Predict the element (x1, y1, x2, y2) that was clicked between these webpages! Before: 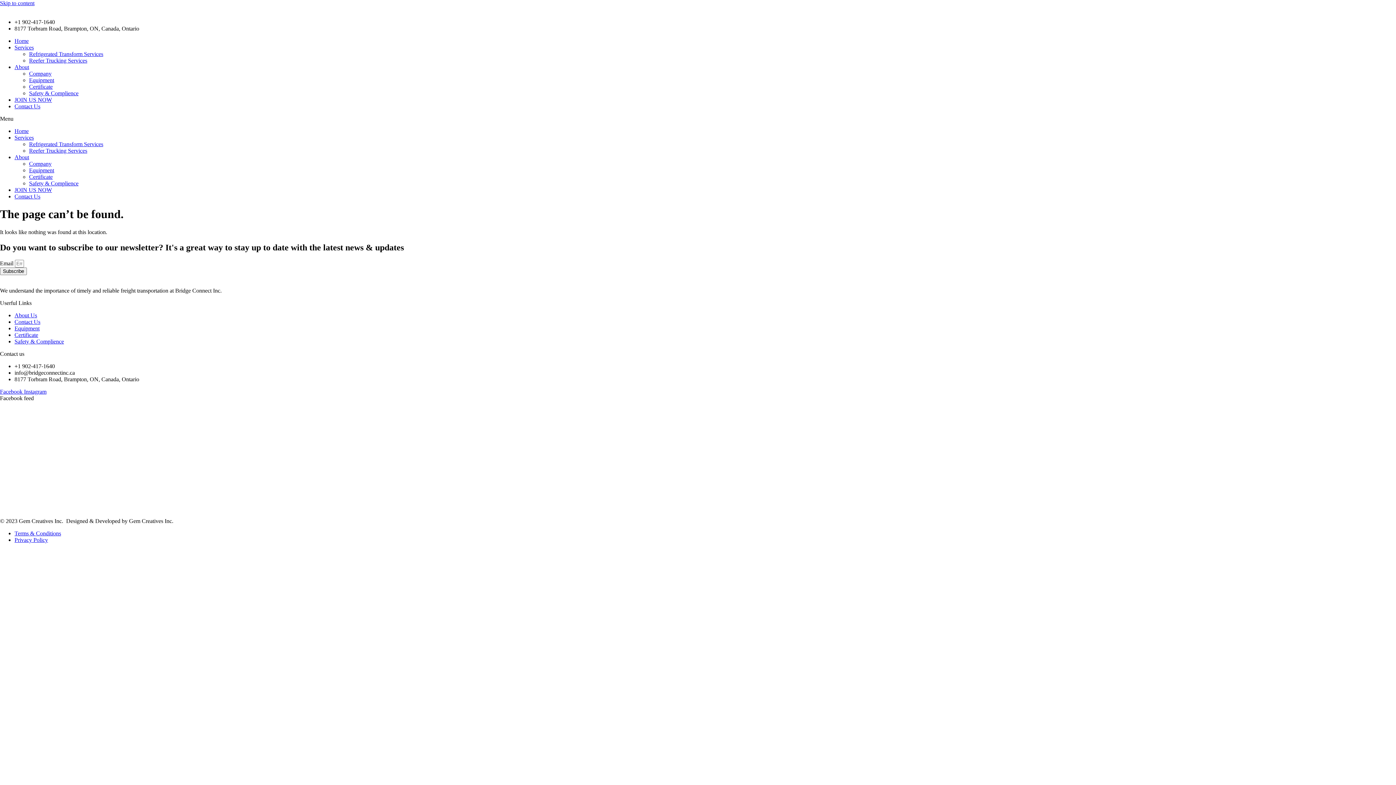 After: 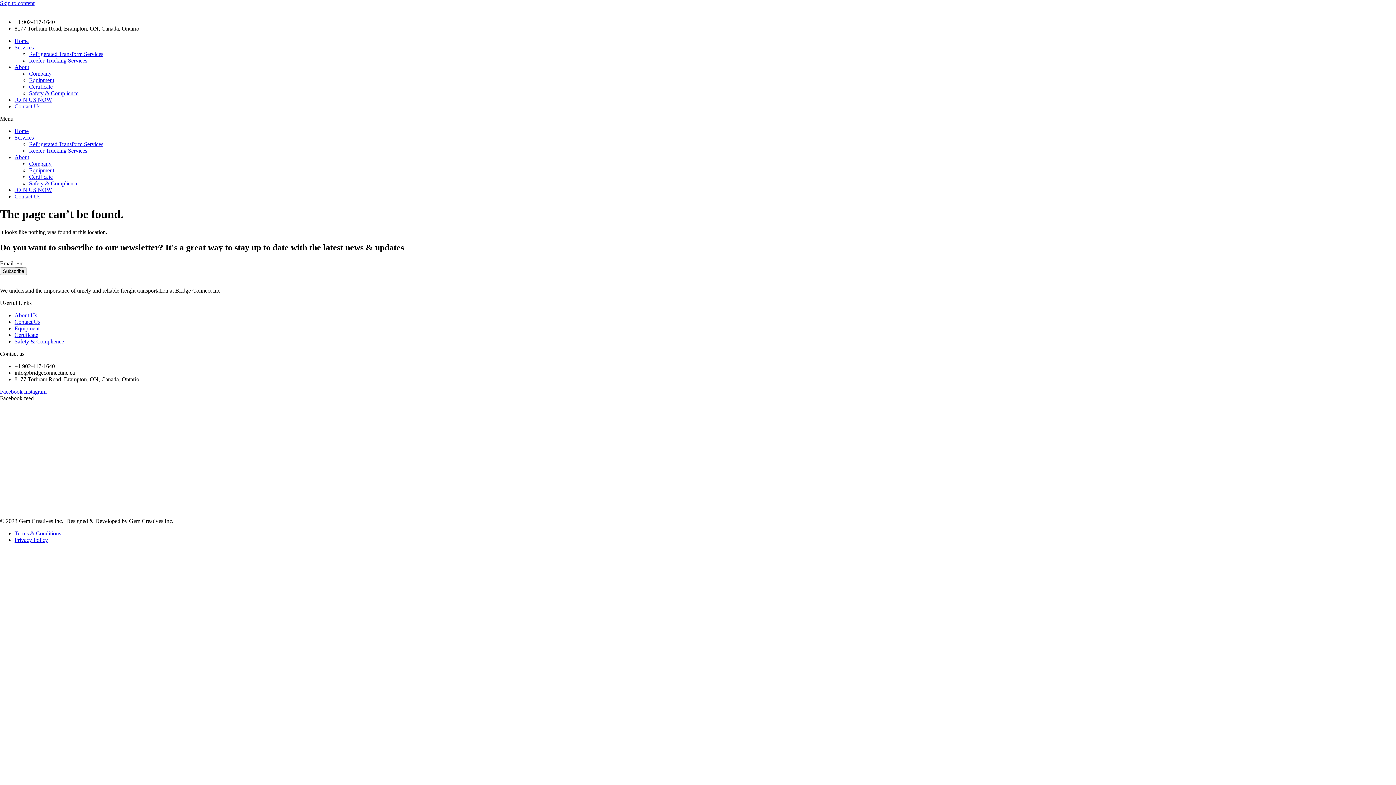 Action: bbox: (24, 388, 46, 394) label: Instagram